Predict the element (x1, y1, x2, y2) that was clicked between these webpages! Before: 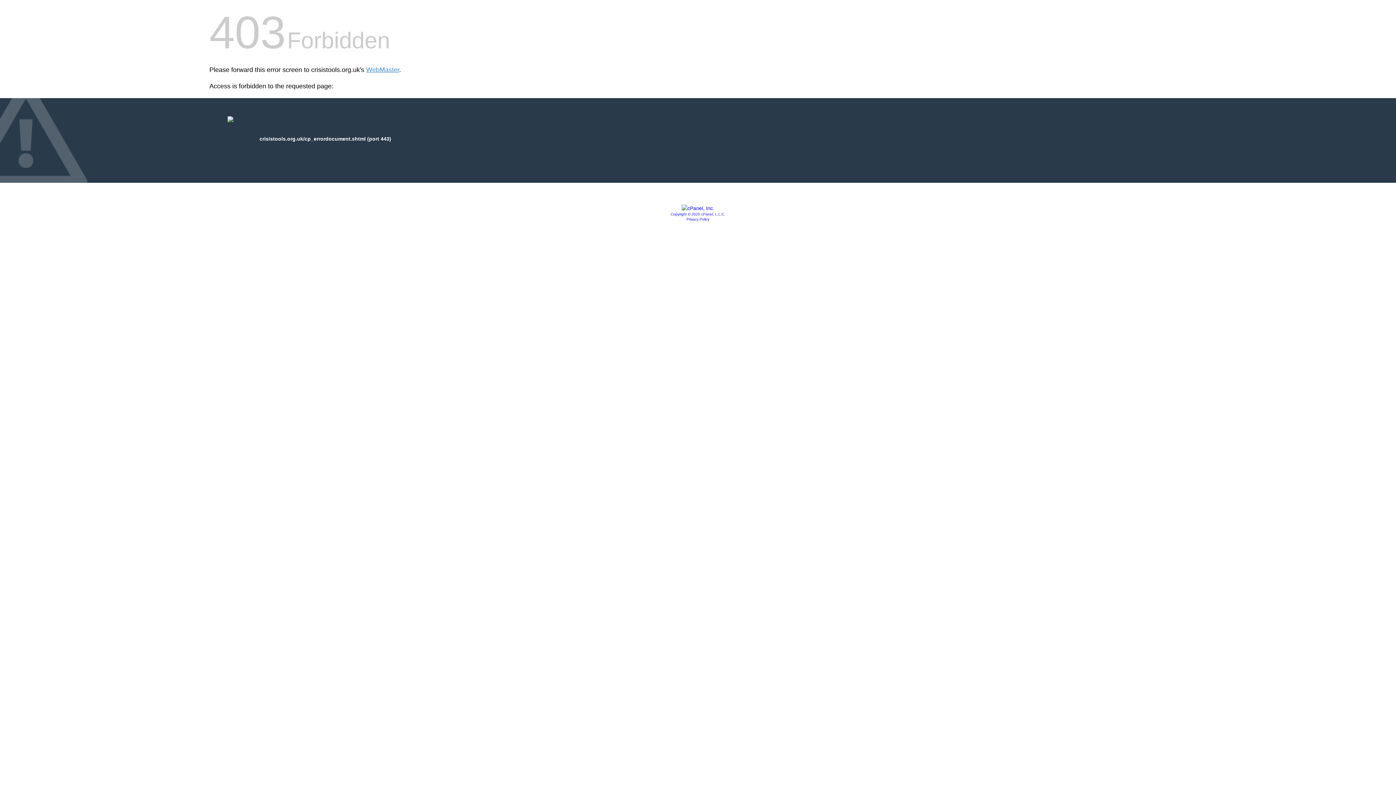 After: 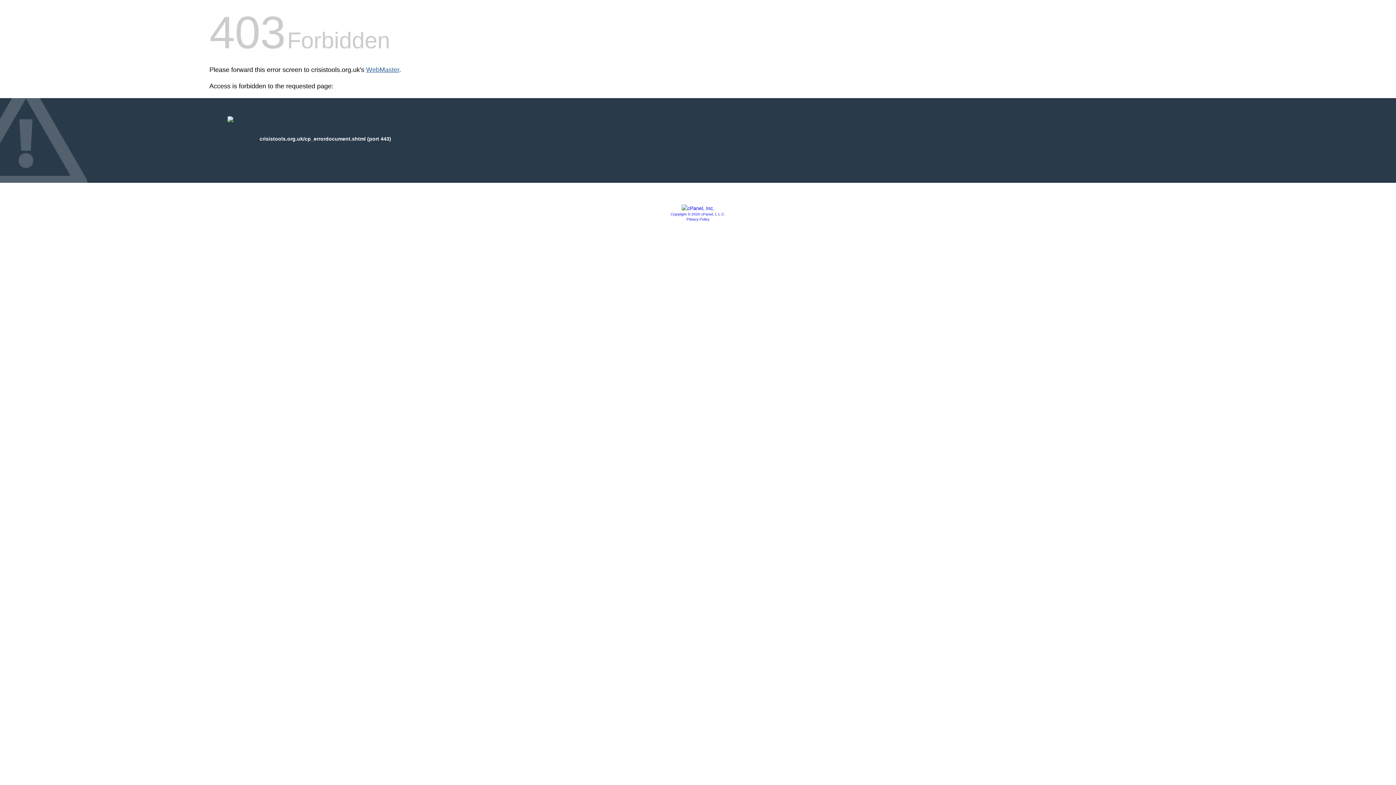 Action: label: WebMaster bbox: (366, 66, 399, 73)